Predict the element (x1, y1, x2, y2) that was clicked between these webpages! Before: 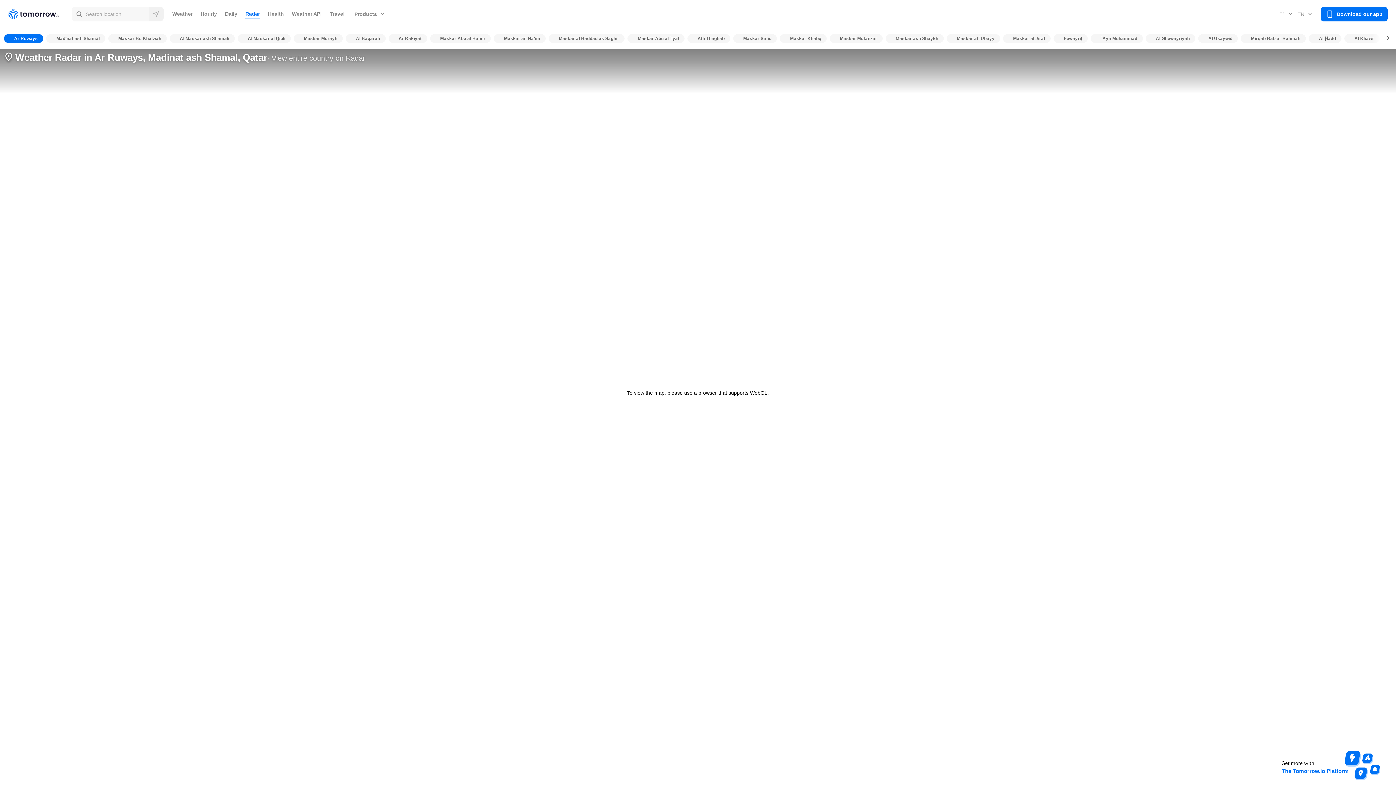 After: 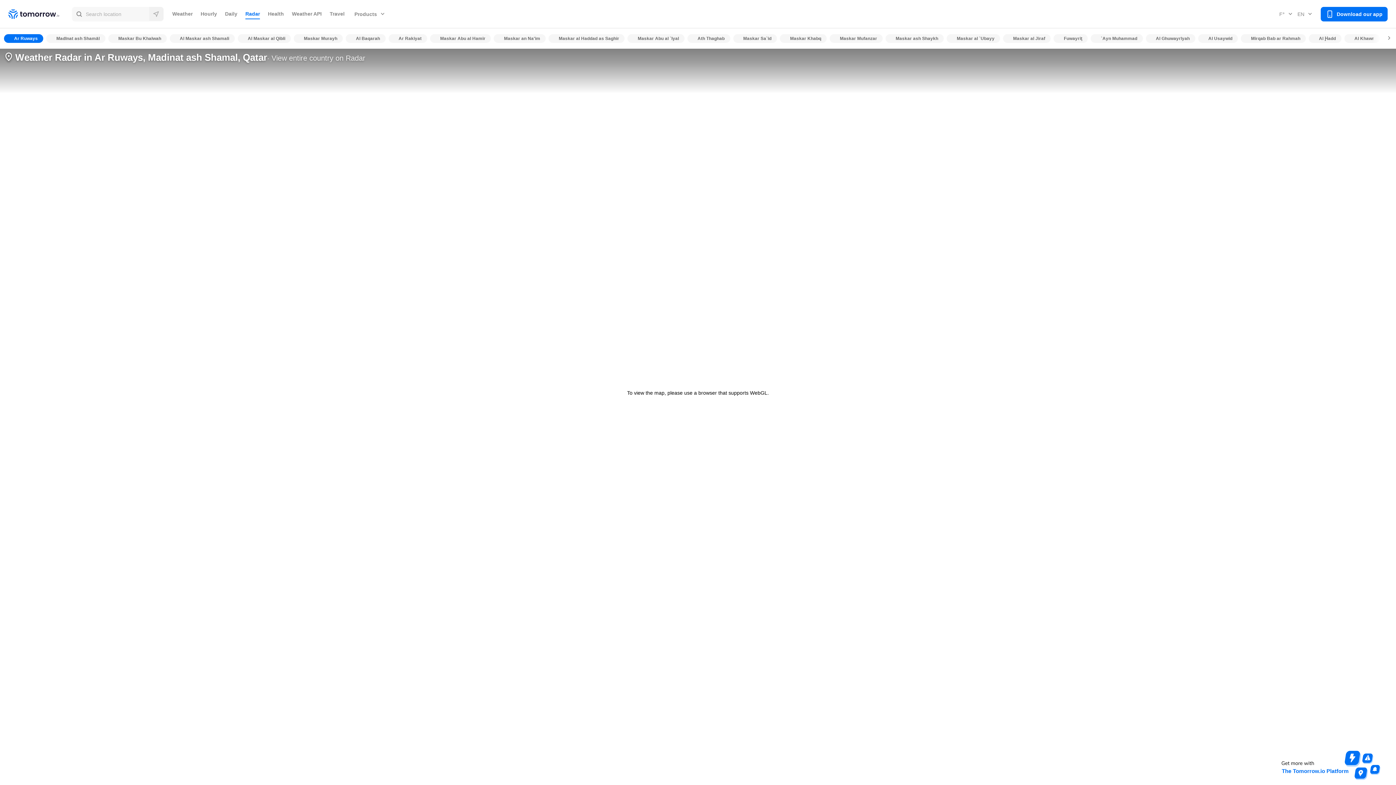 Action: label: More bbox: (1372, 28, 1396, 48)